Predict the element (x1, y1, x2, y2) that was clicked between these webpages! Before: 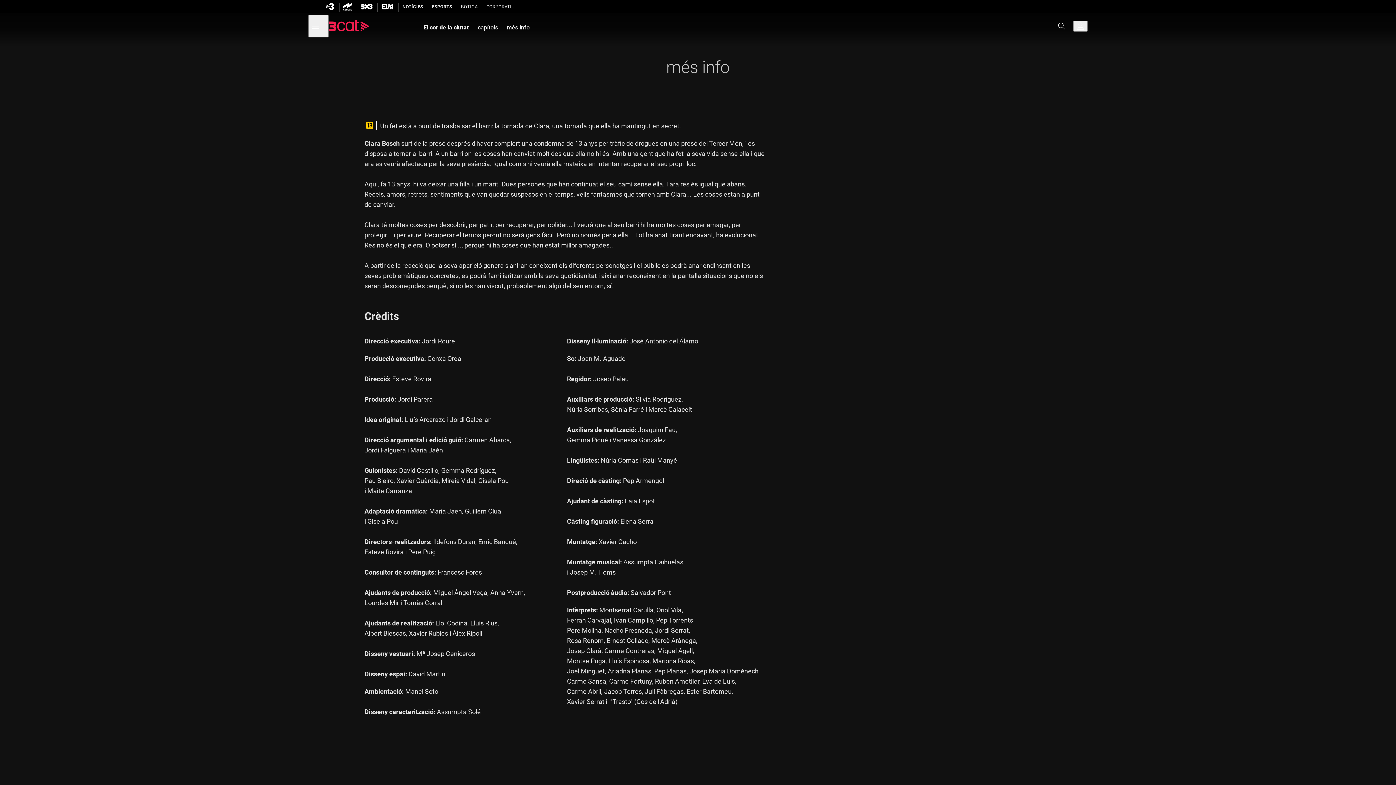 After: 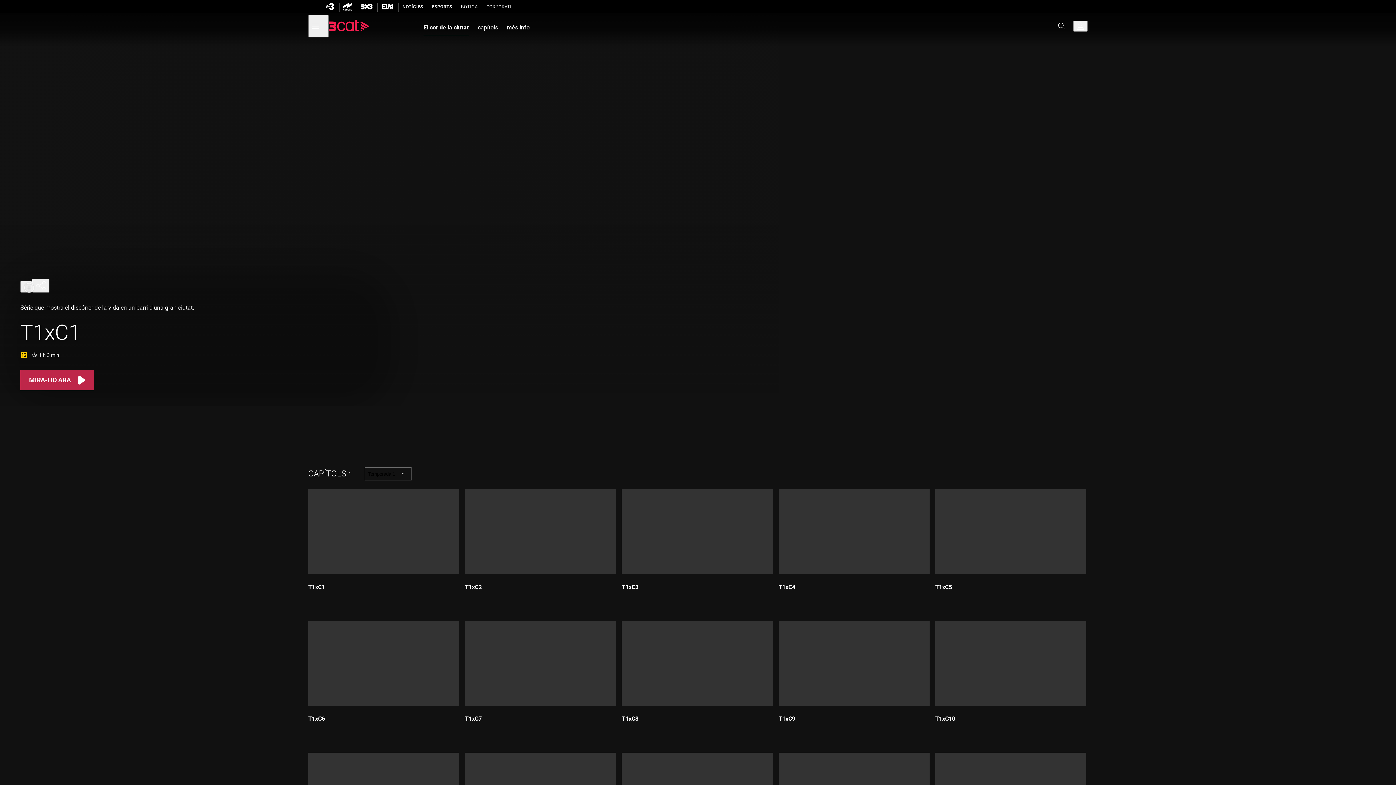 Action: label: El cor de la ciutat bbox: (423, 23, 469, 30)